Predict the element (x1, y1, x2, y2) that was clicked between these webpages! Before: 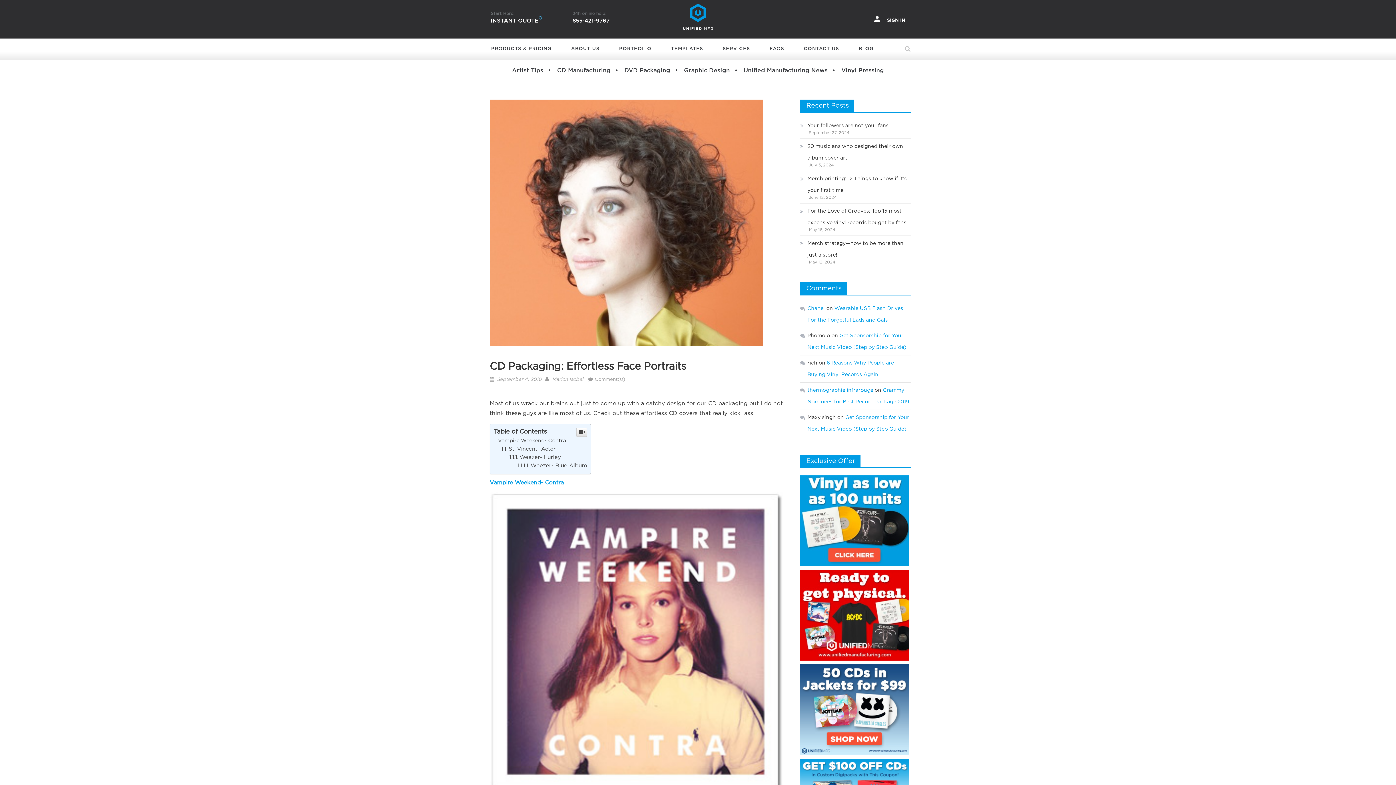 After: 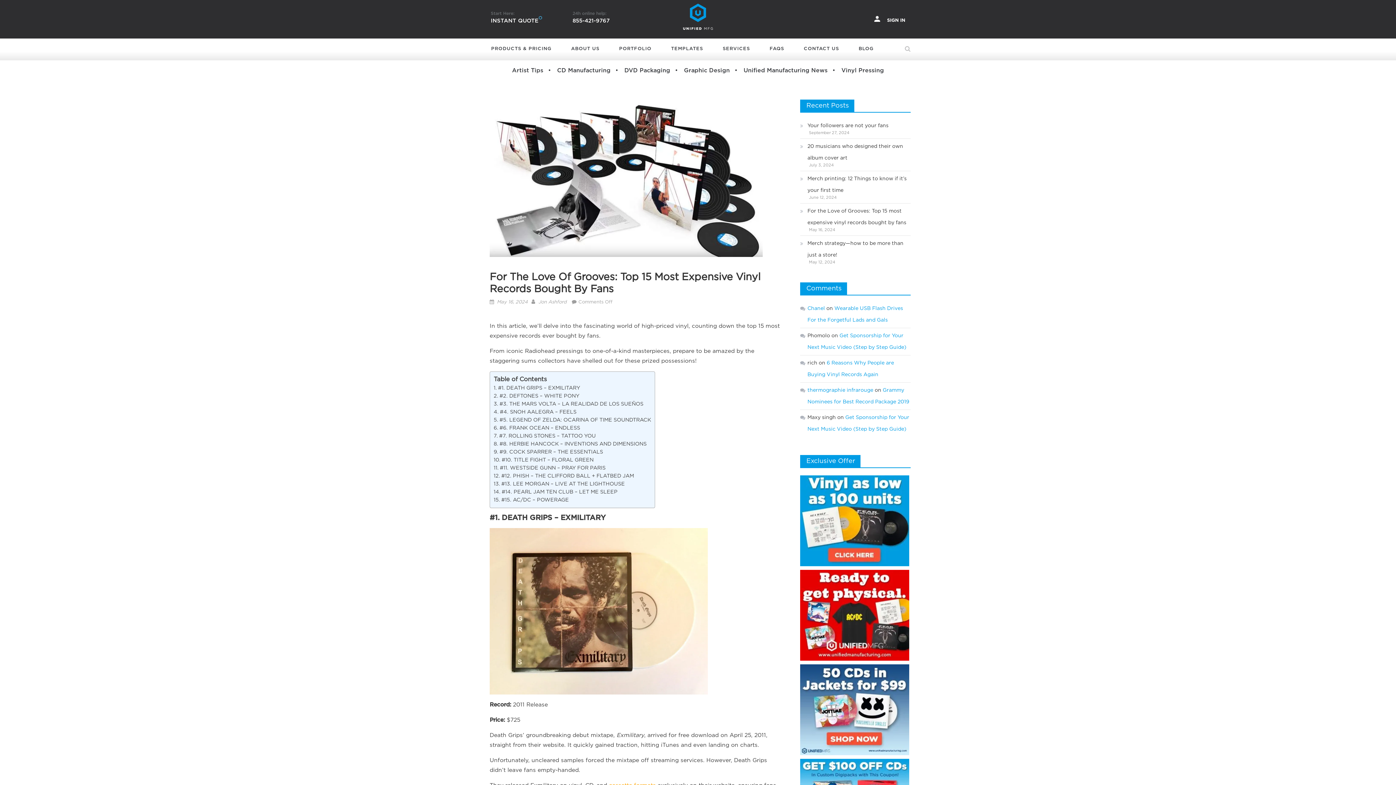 Action: bbox: (800, 205, 910, 228) label: For the Love of Grooves: Top 15 most expensive vinyl records bought by fans